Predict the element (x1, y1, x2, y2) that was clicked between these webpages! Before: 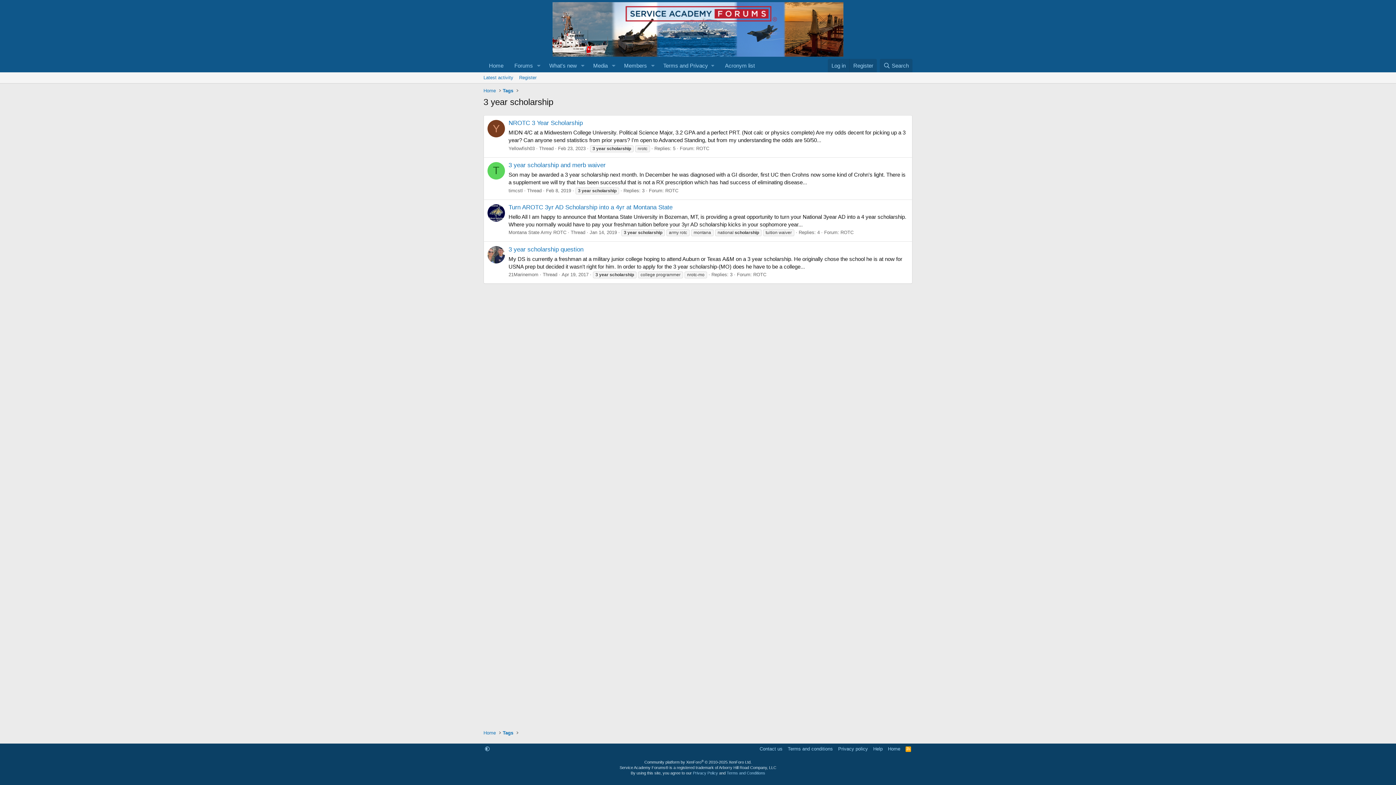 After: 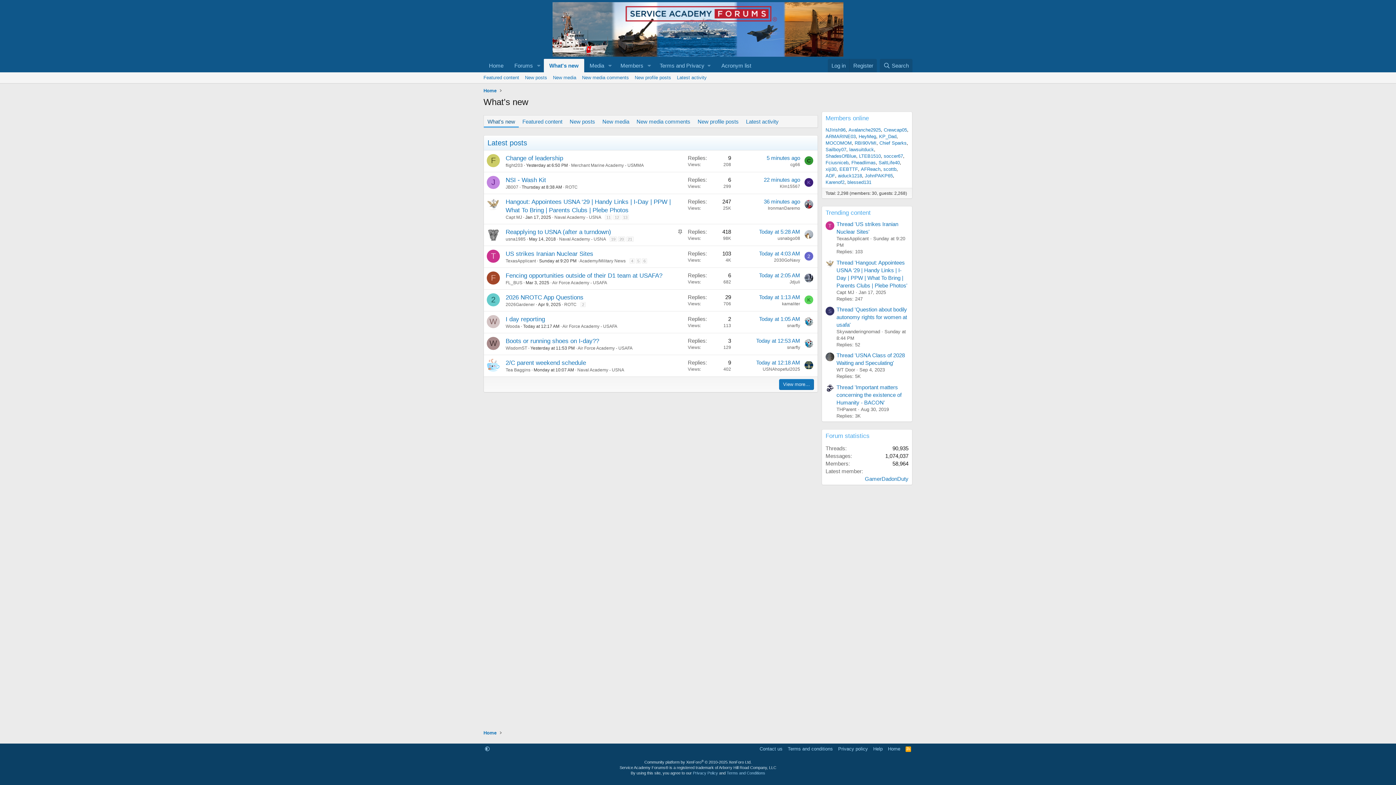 Action: label: What's new bbox: (543, 58, 577, 72)